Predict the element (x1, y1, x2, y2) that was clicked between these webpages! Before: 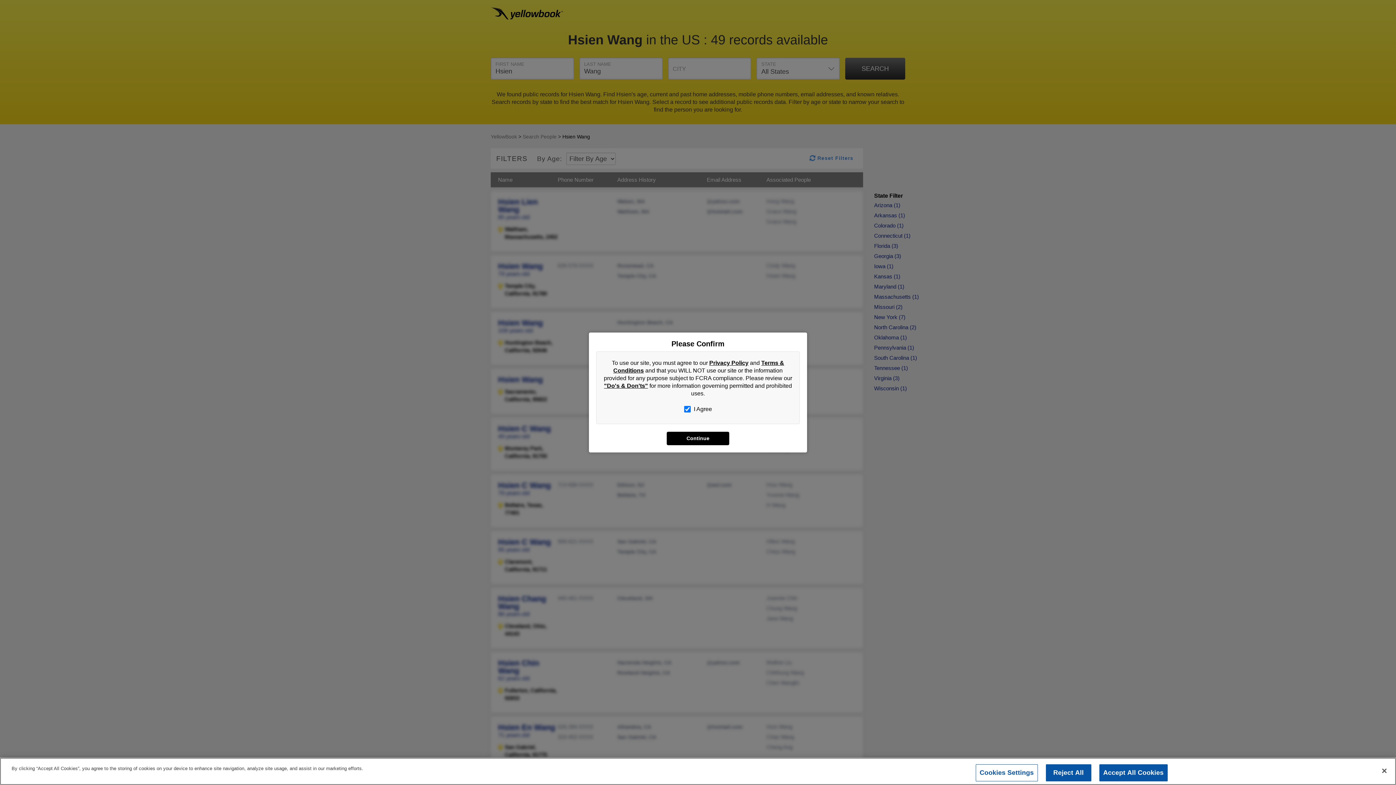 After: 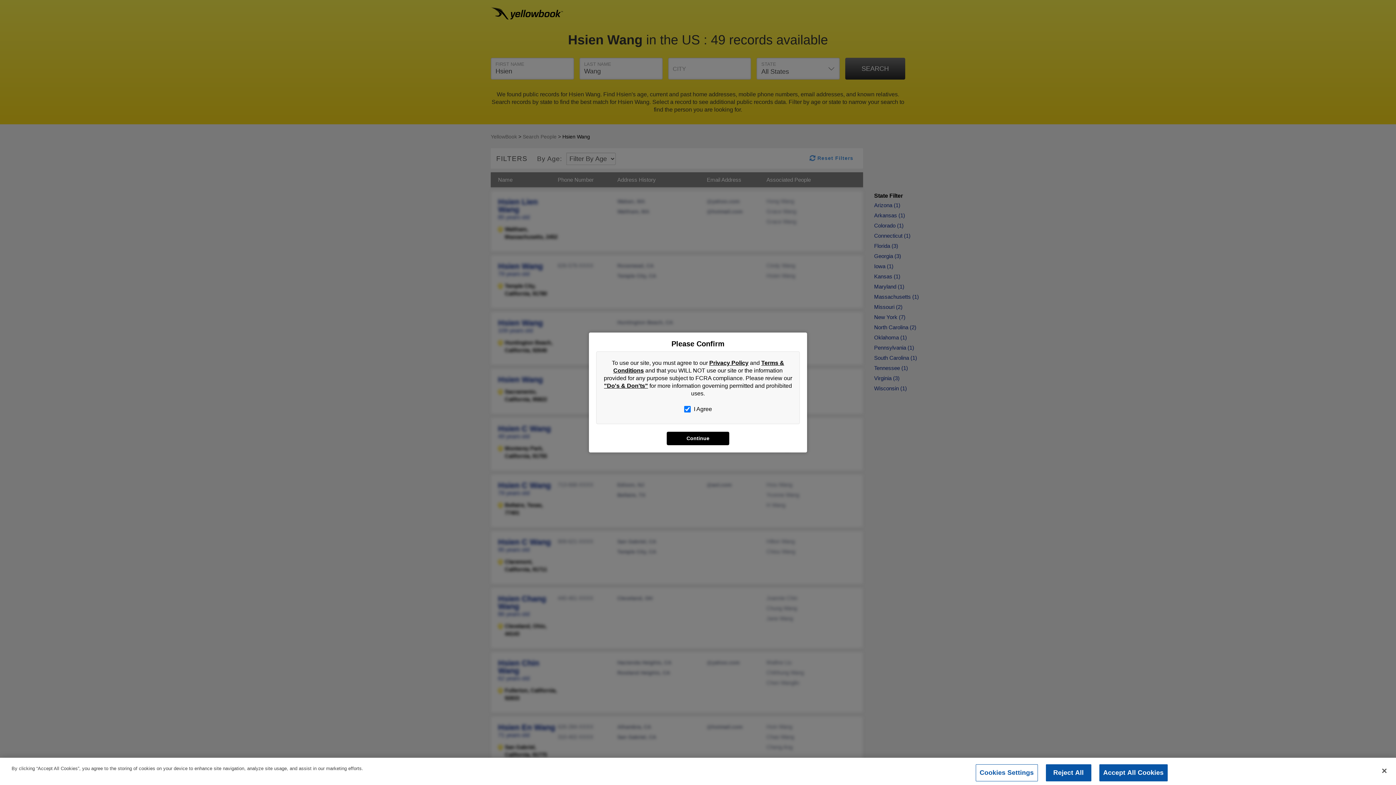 Action: bbox: (709, 360, 748, 366) label: Privacy Policy